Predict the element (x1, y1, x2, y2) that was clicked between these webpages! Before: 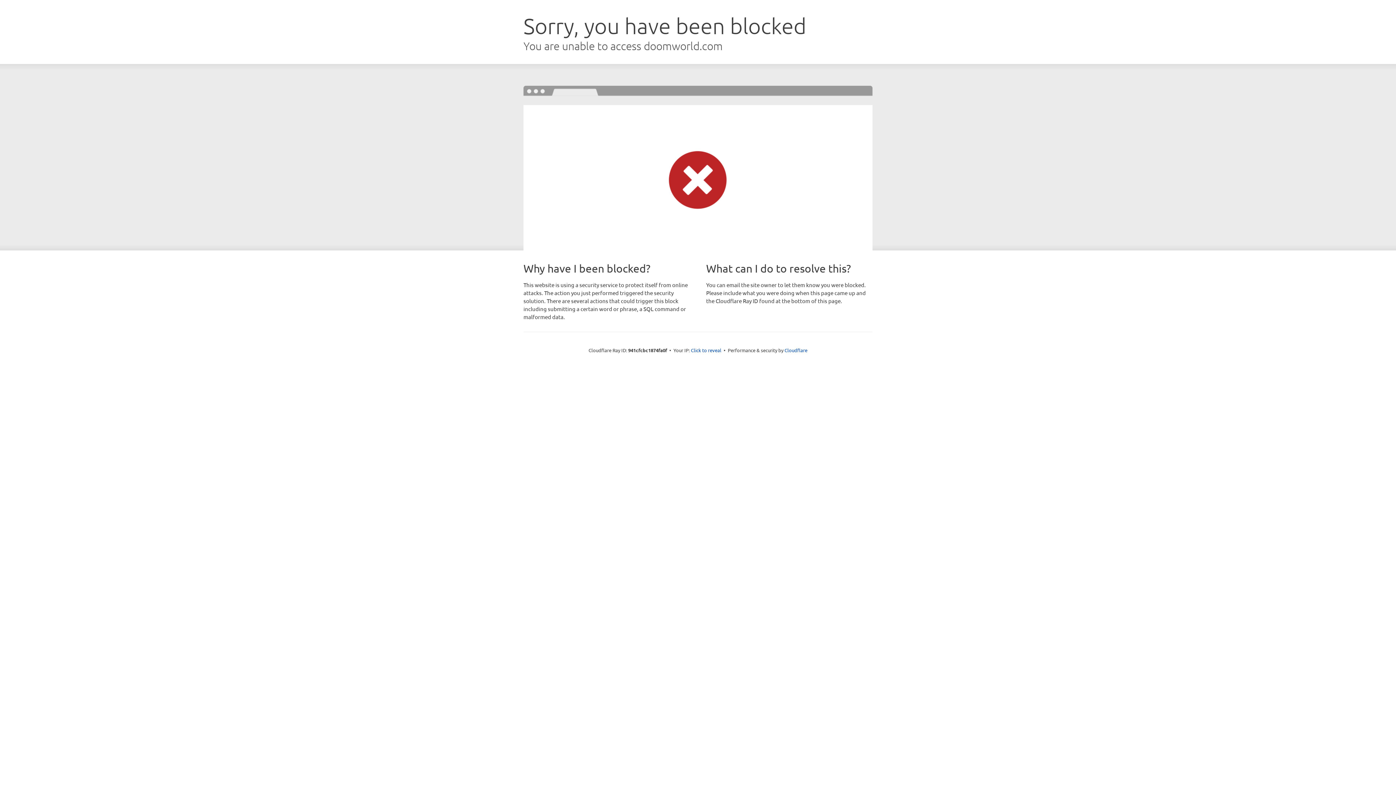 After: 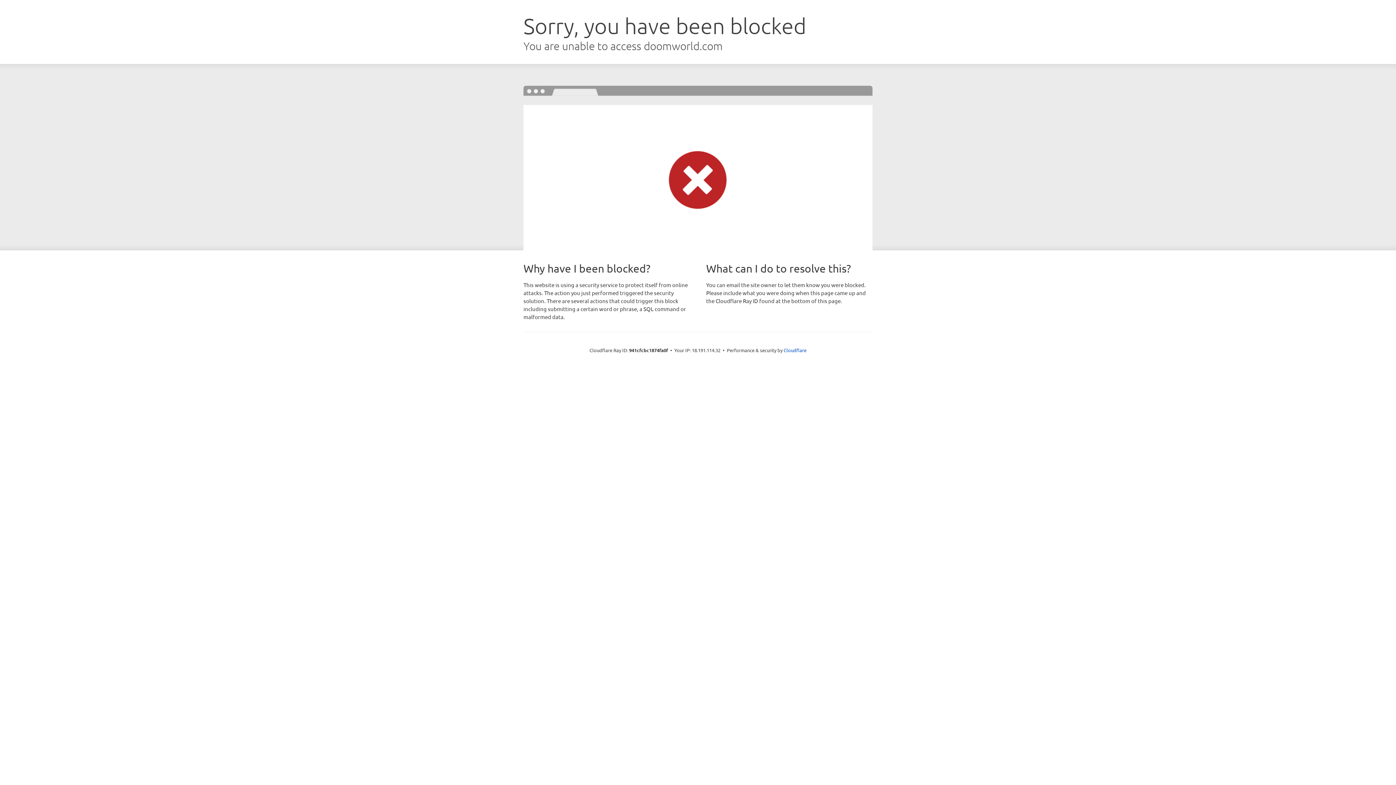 Action: bbox: (691, 346, 721, 353) label: Click to reveal